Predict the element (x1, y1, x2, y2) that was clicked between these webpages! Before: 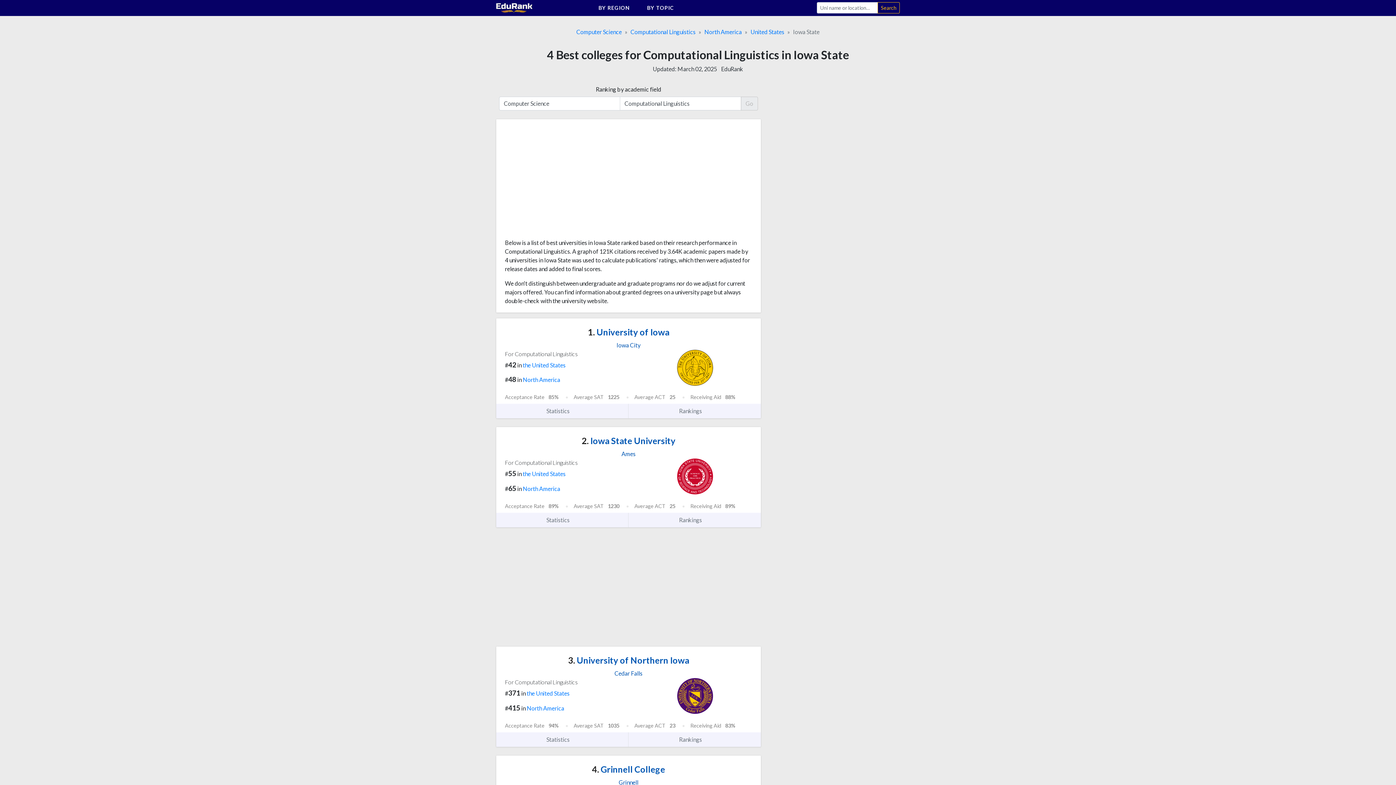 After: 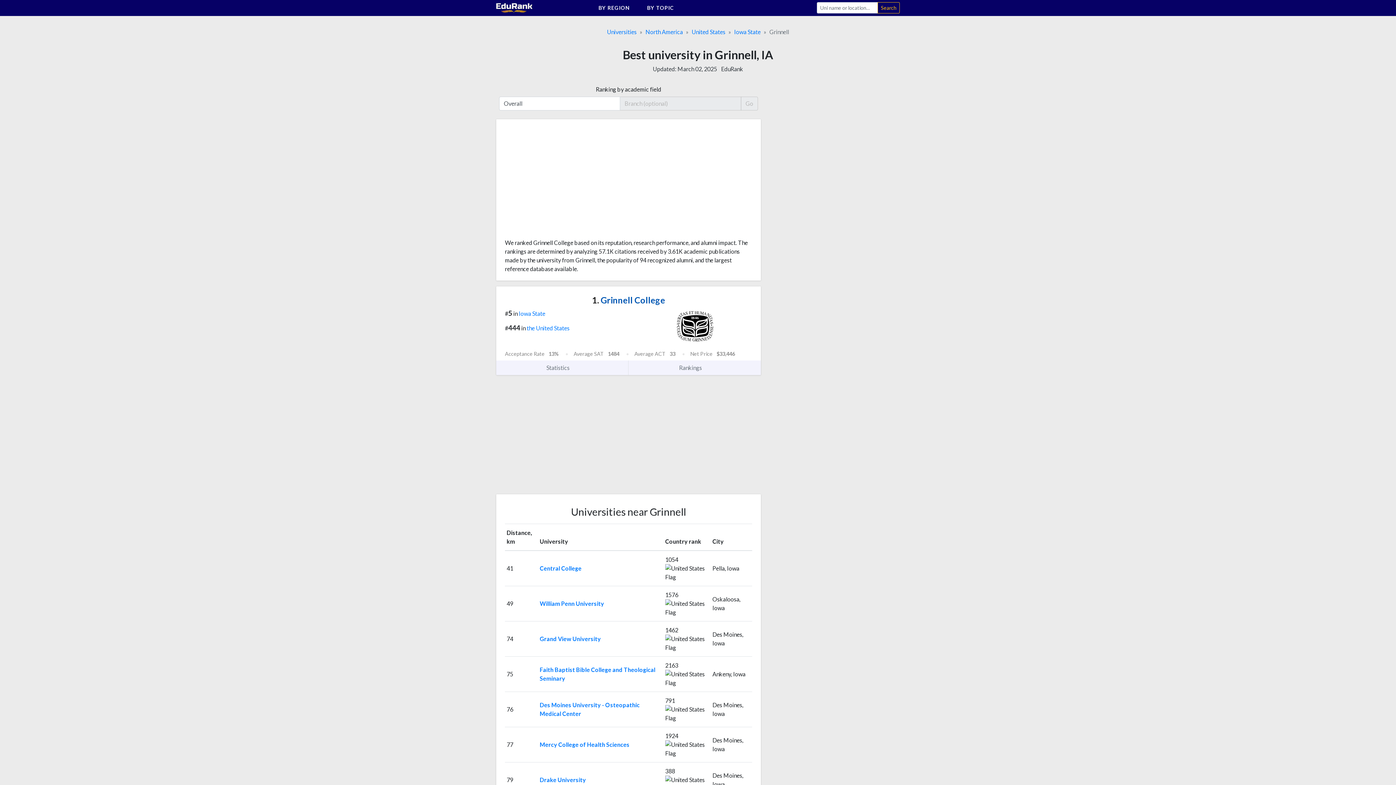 Action: label: Grinnell bbox: (618, 779, 638, 786)